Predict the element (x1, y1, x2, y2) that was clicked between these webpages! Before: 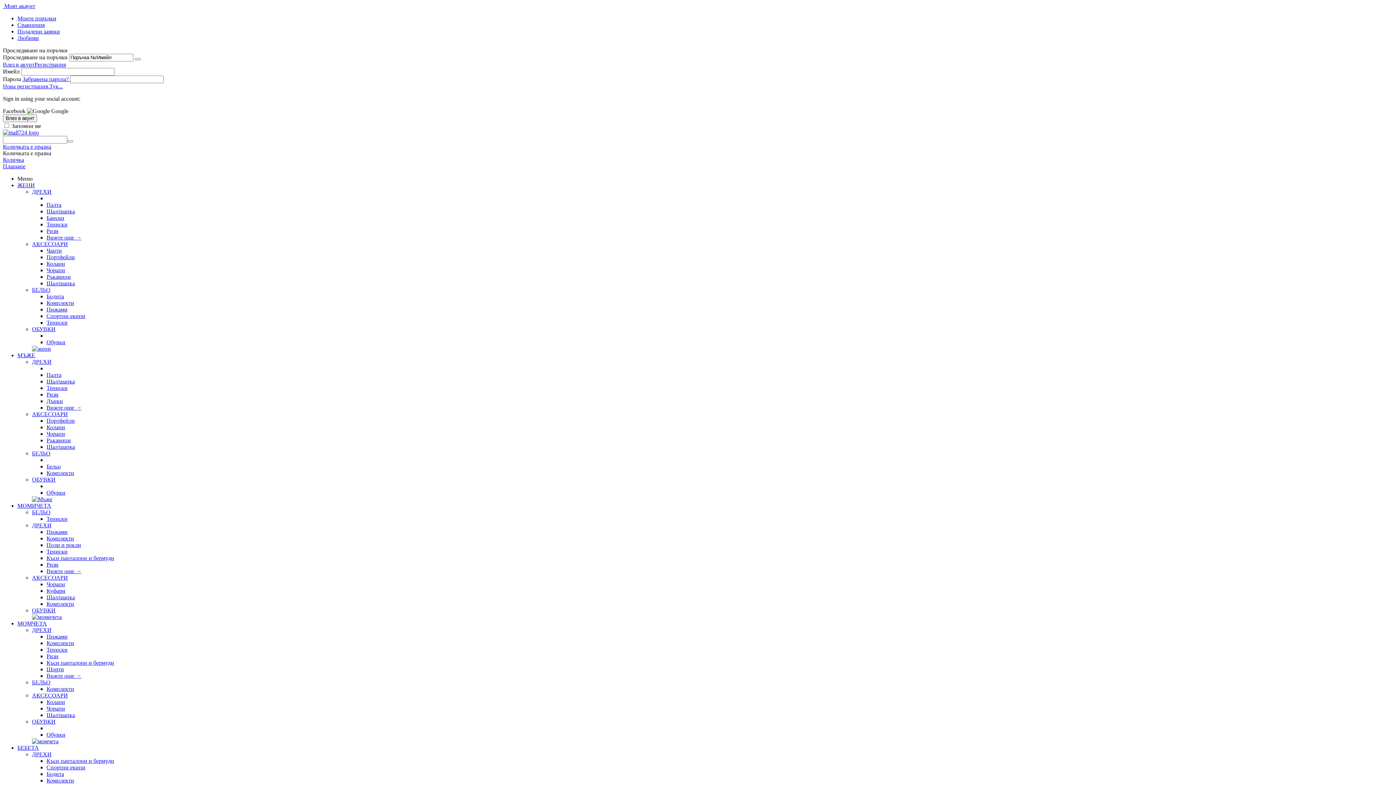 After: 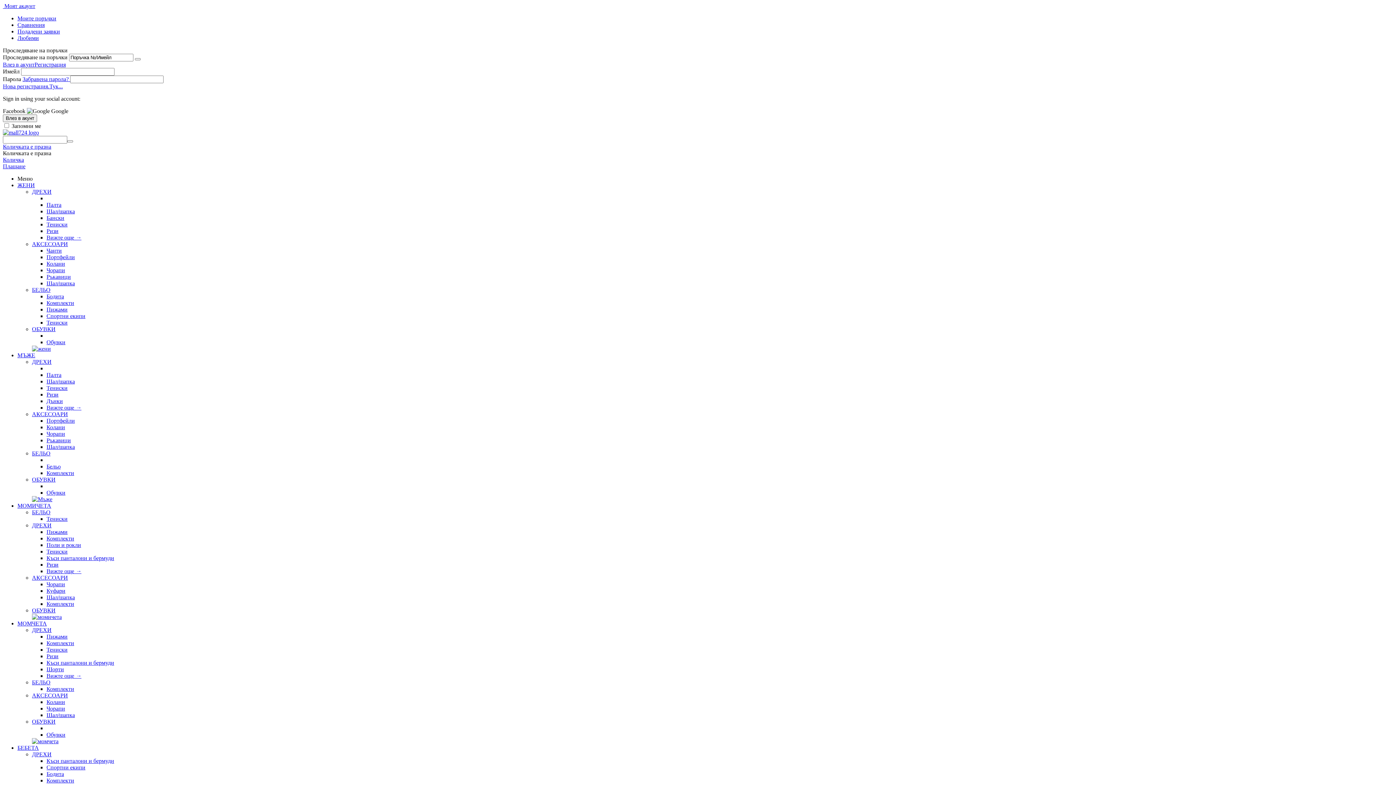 Action: bbox: (32, 574, 68, 581) label: АКСЕСОАРИ